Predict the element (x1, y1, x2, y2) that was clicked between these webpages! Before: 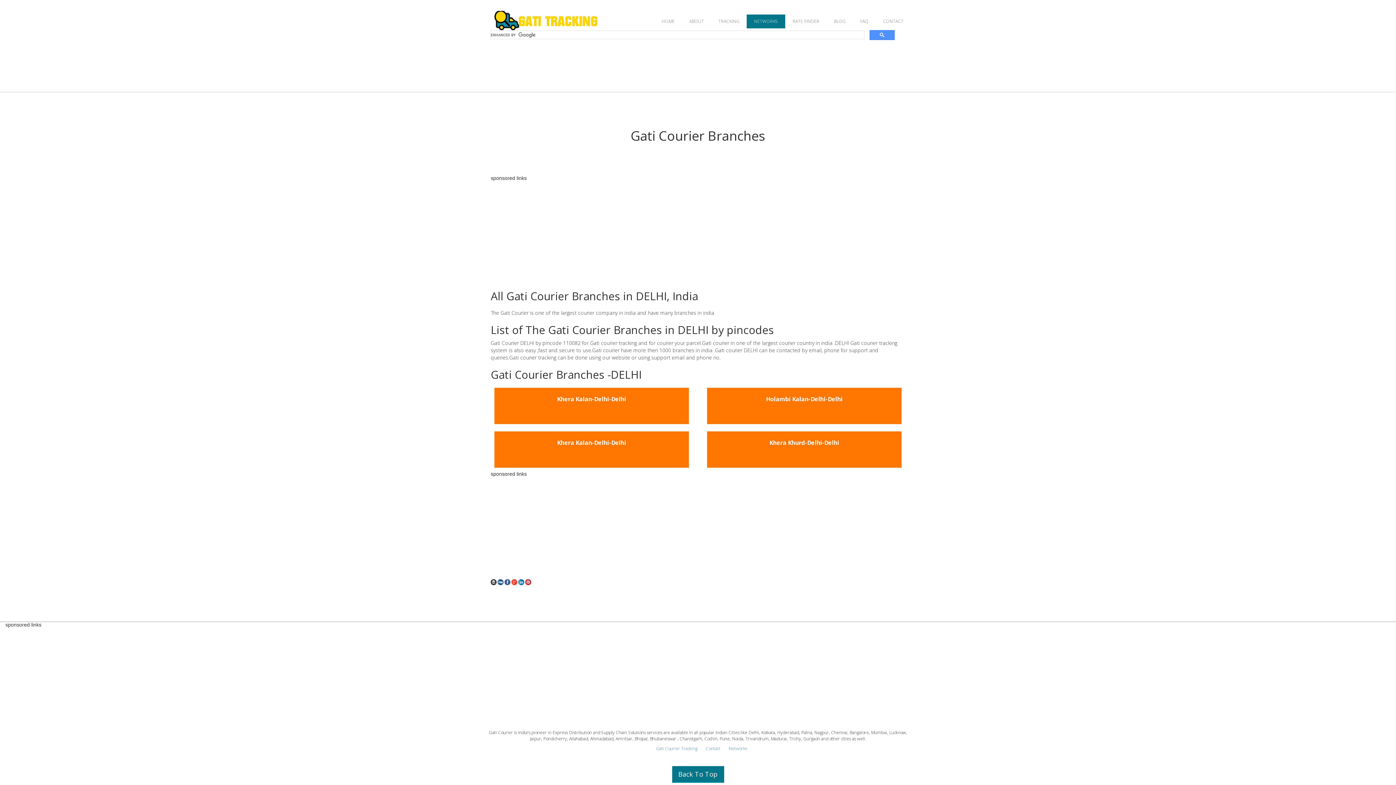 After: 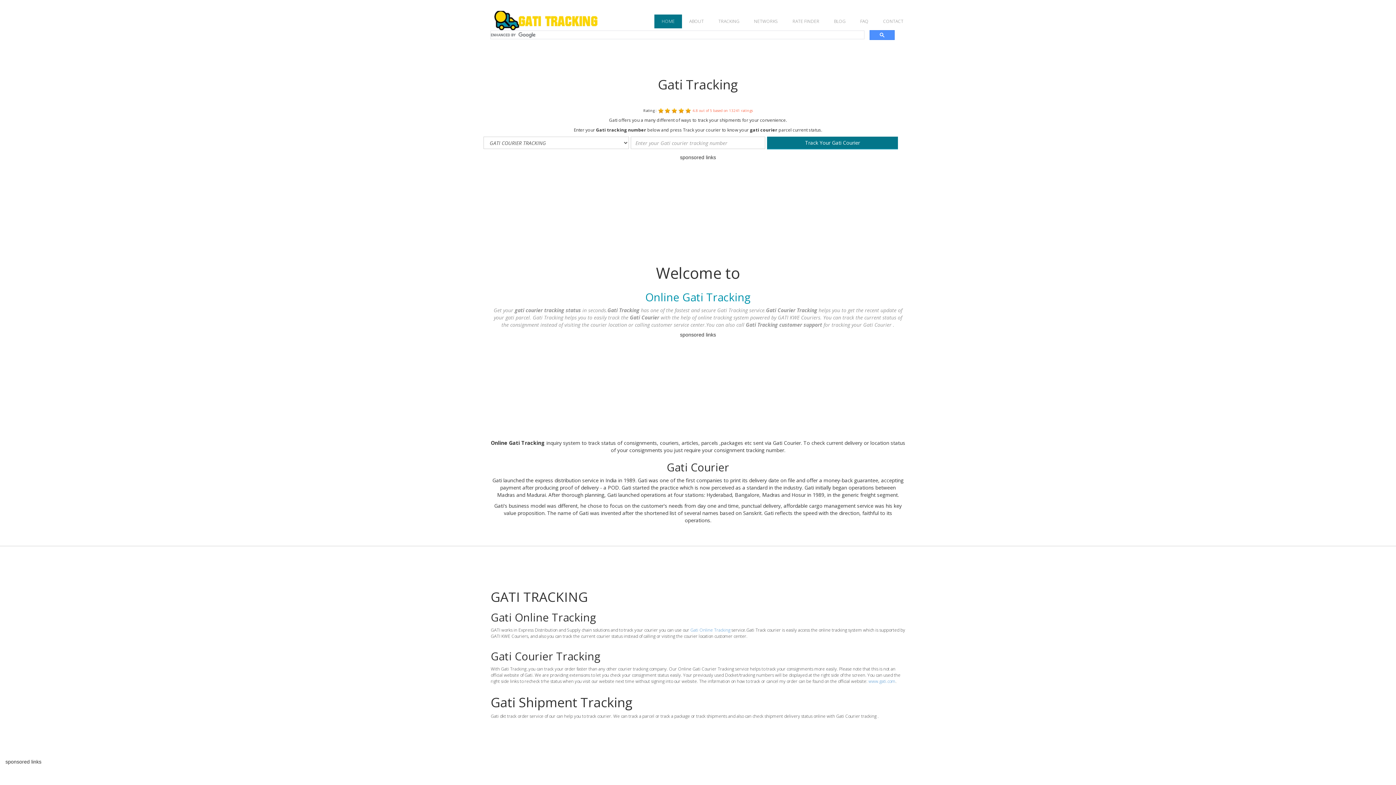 Action: label: HOME bbox: (654, 14, 682, 28)